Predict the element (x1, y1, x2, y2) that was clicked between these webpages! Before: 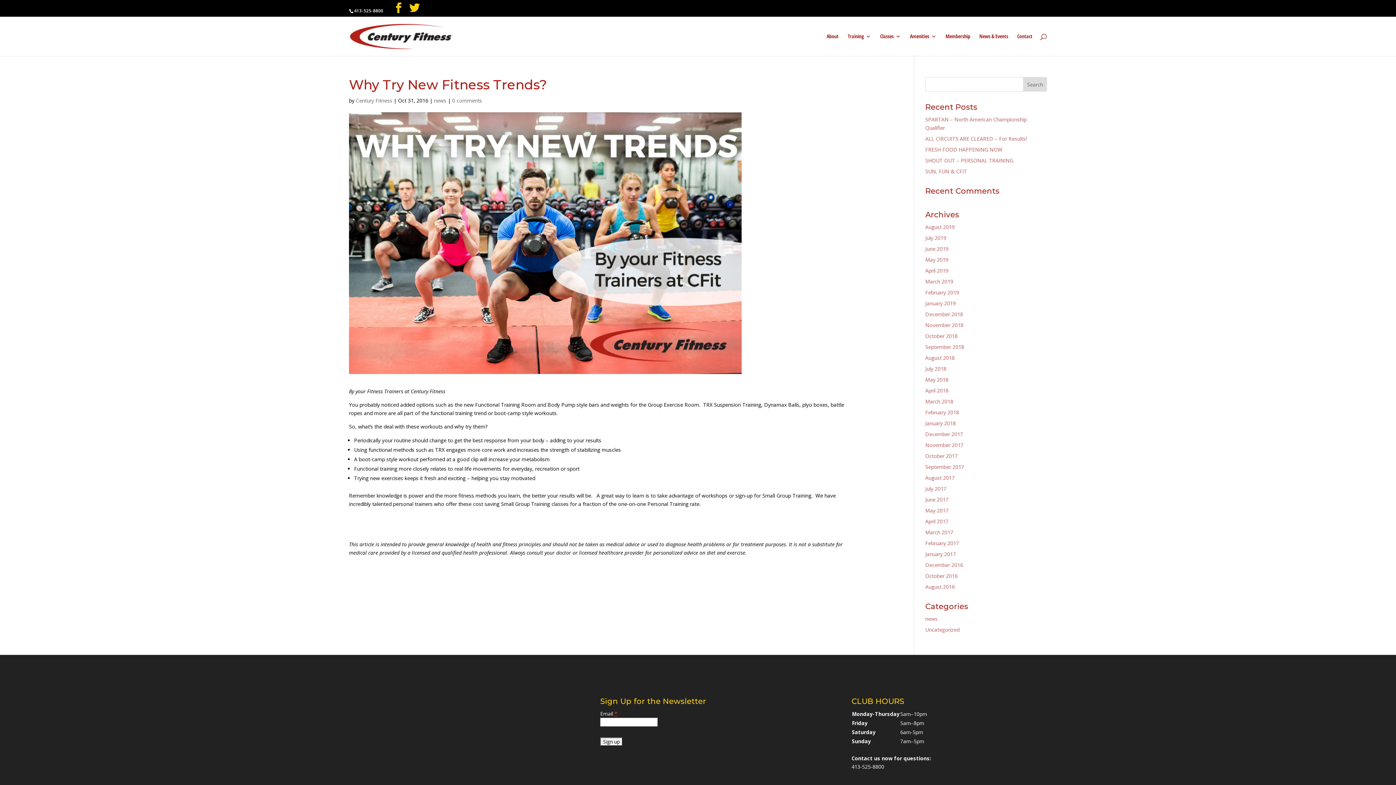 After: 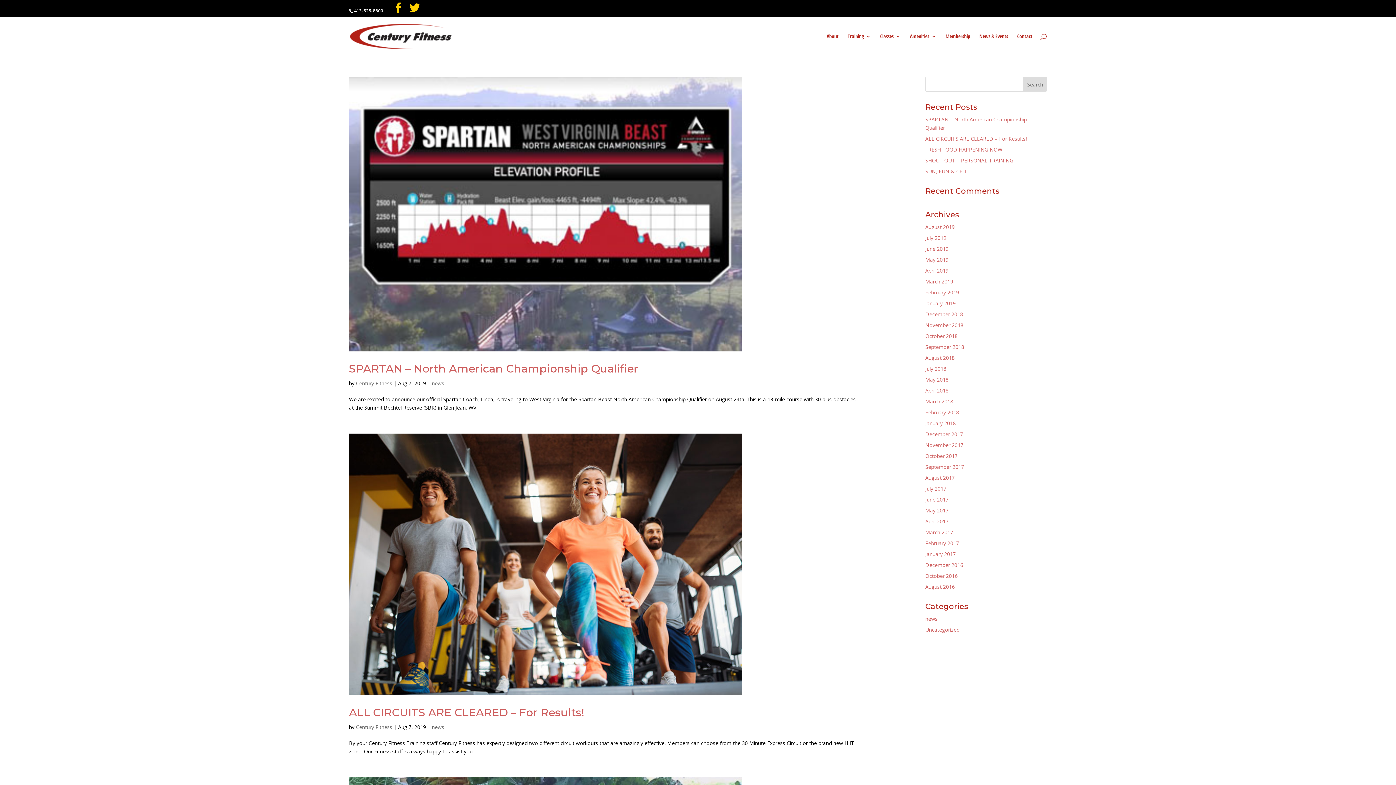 Action: label: Century Fitness bbox: (356, 97, 392, 104)